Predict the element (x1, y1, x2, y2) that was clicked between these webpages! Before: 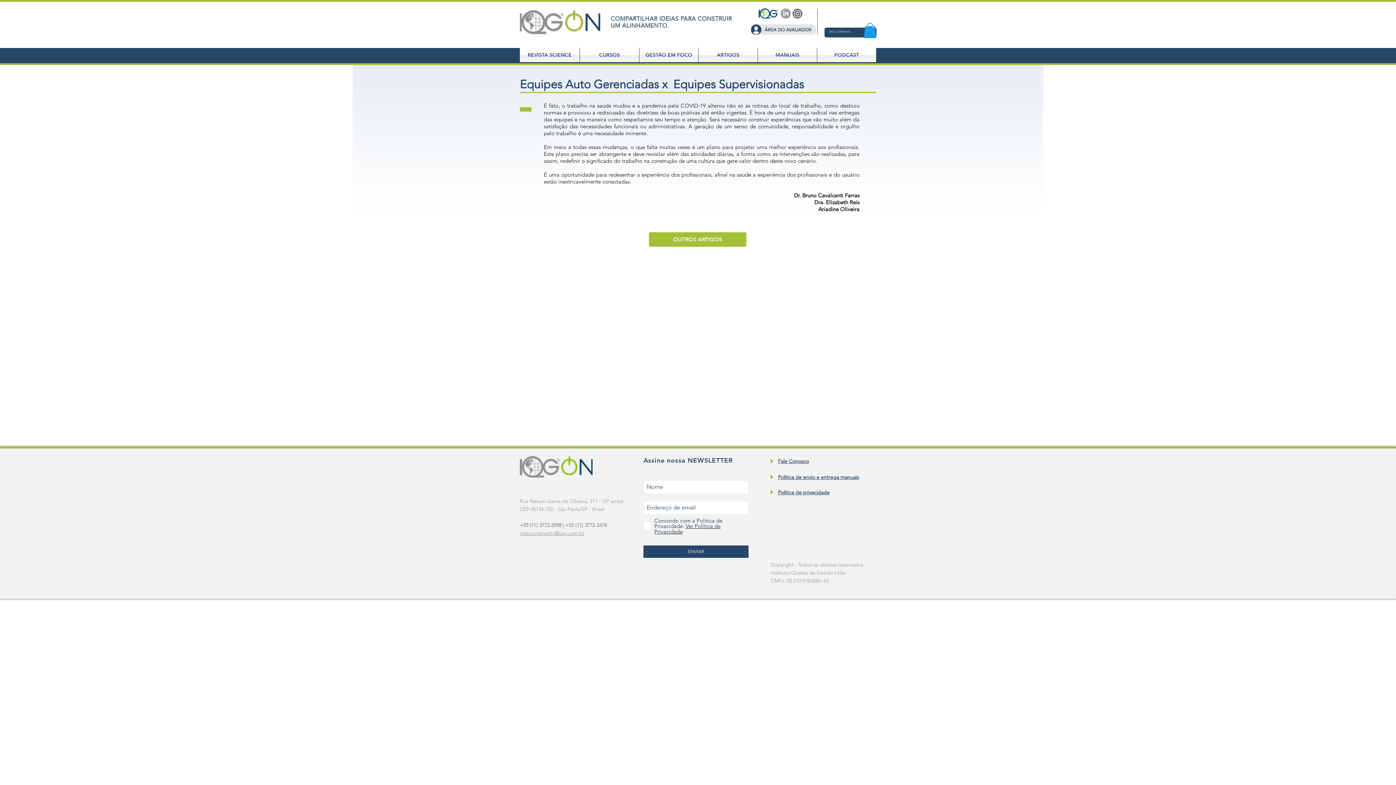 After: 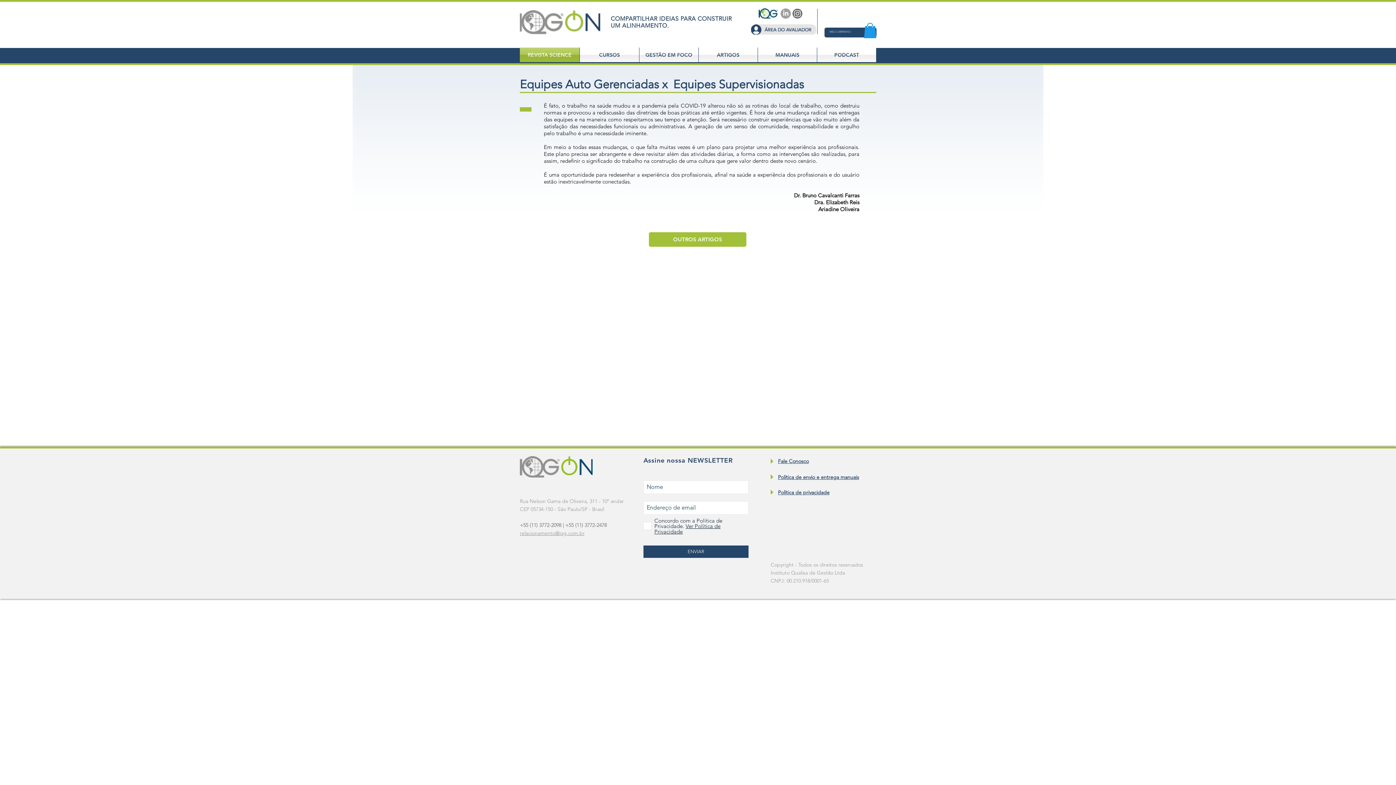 Action: bbox: (520, 47, 579, 62) label: REVISTA SCIENCE